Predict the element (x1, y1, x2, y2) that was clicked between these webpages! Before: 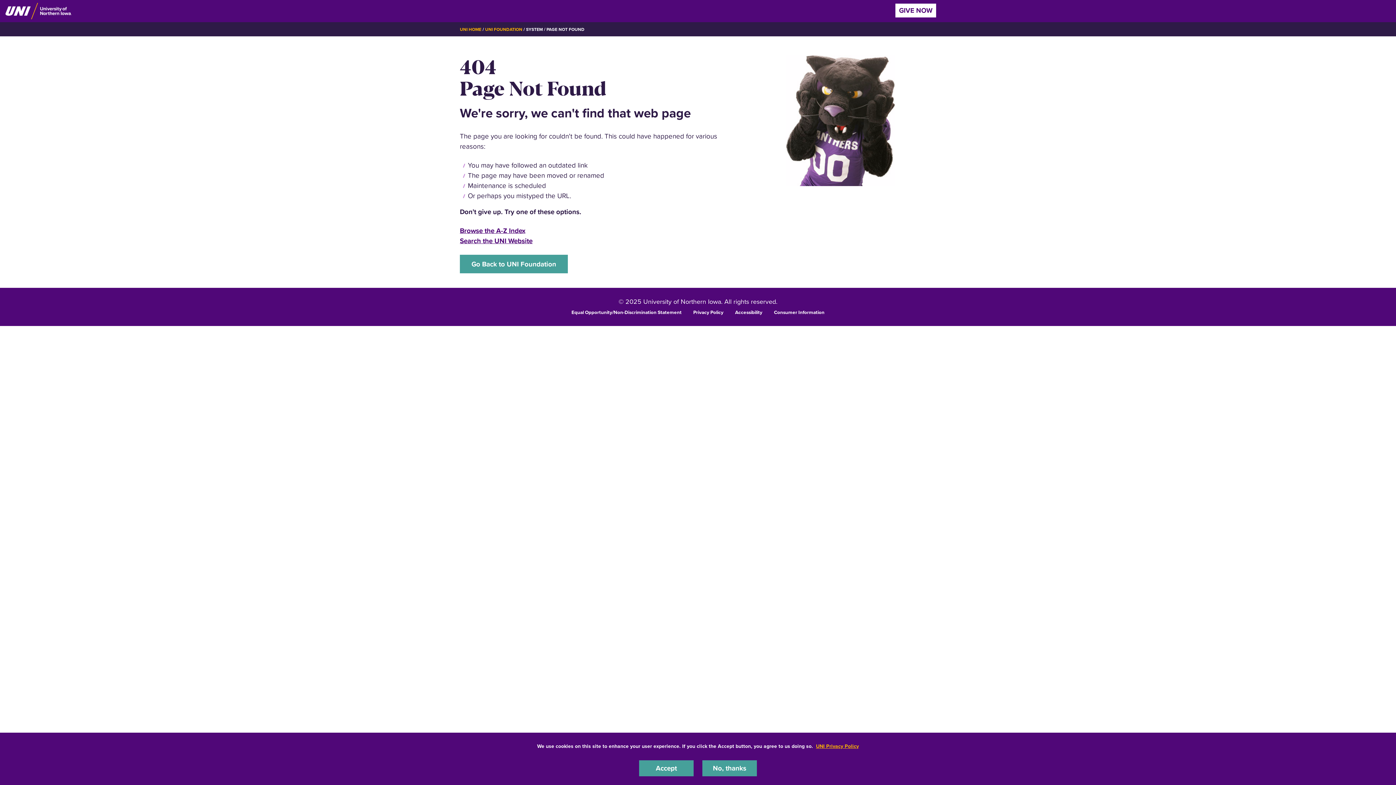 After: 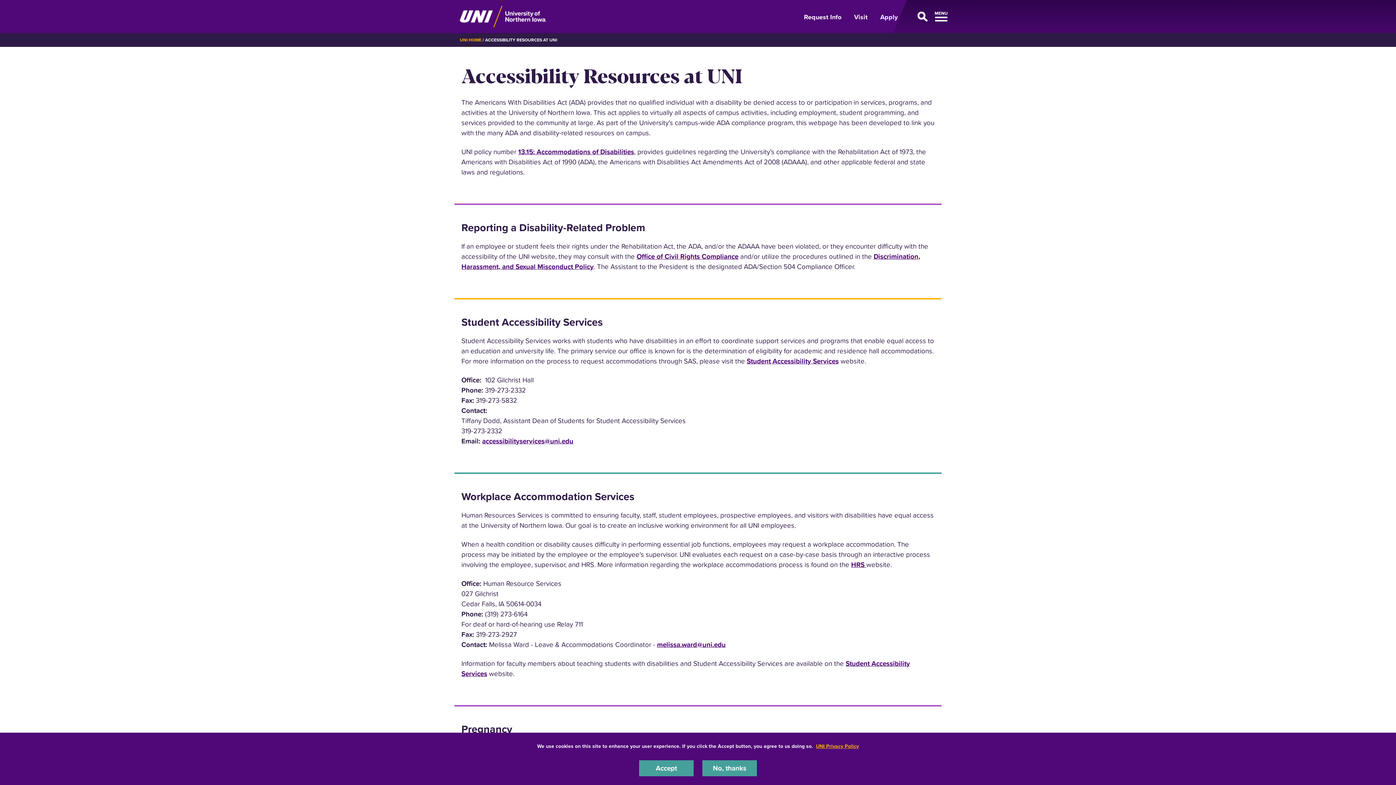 Action: label: Accessibility bbox: (735, 308, 762, 315)